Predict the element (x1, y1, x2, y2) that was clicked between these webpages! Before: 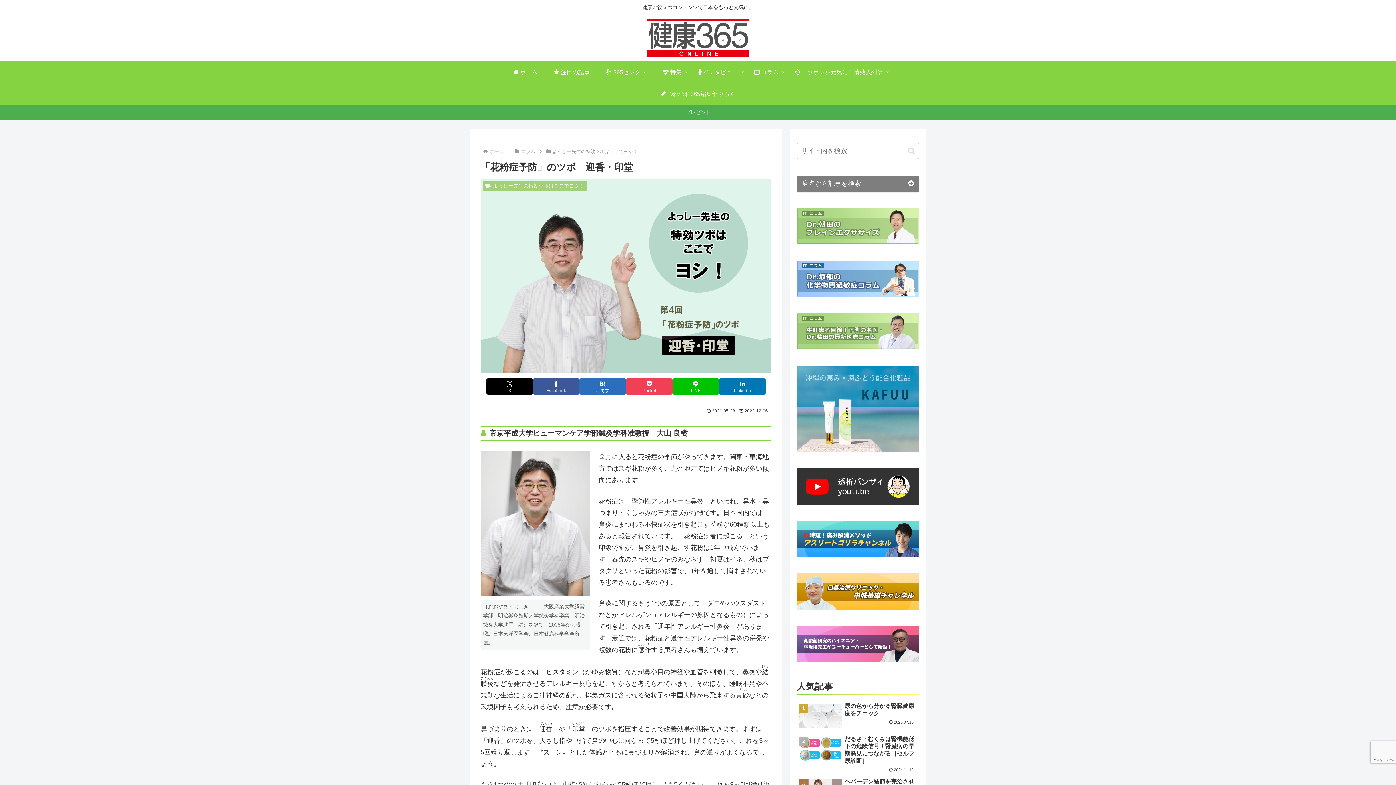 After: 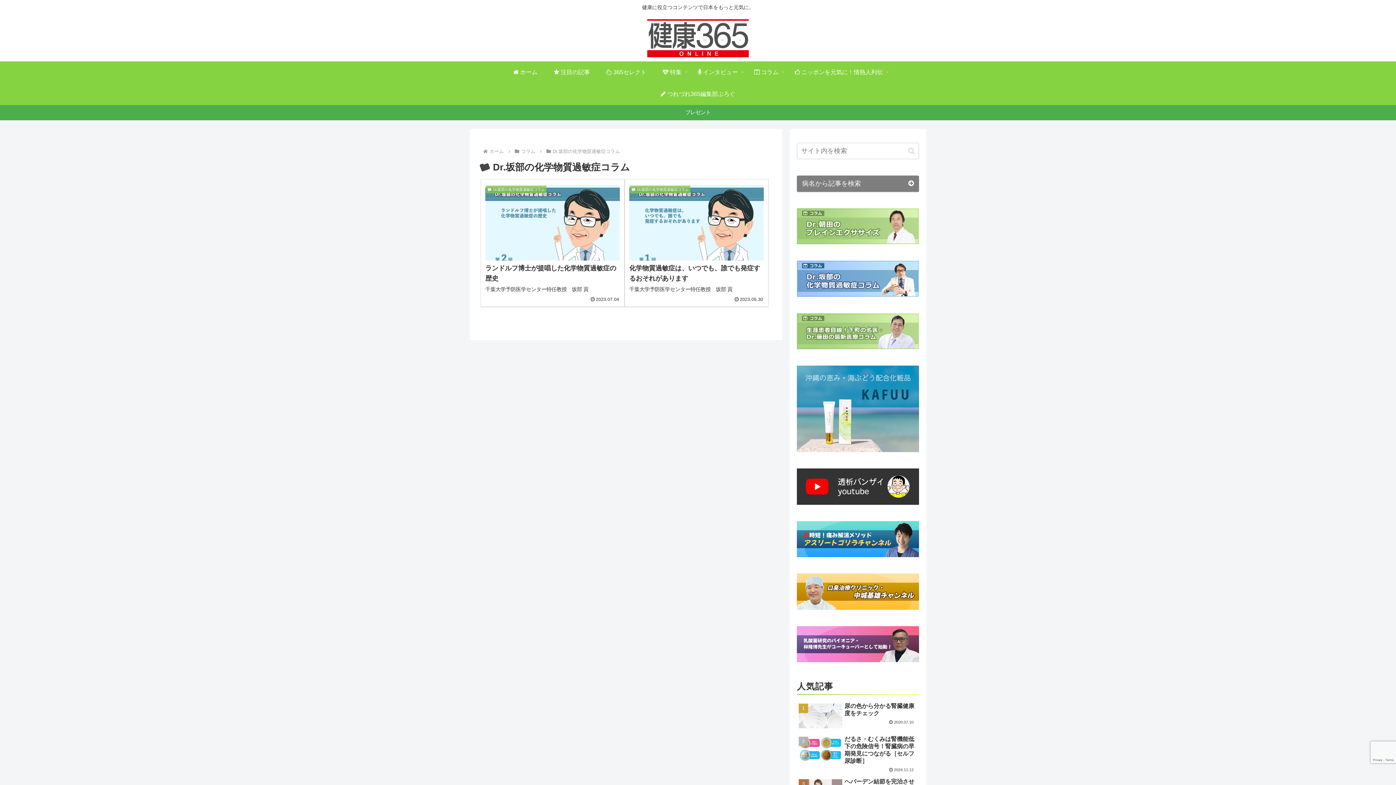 Action: bbox: (797, 274, 919, 282)